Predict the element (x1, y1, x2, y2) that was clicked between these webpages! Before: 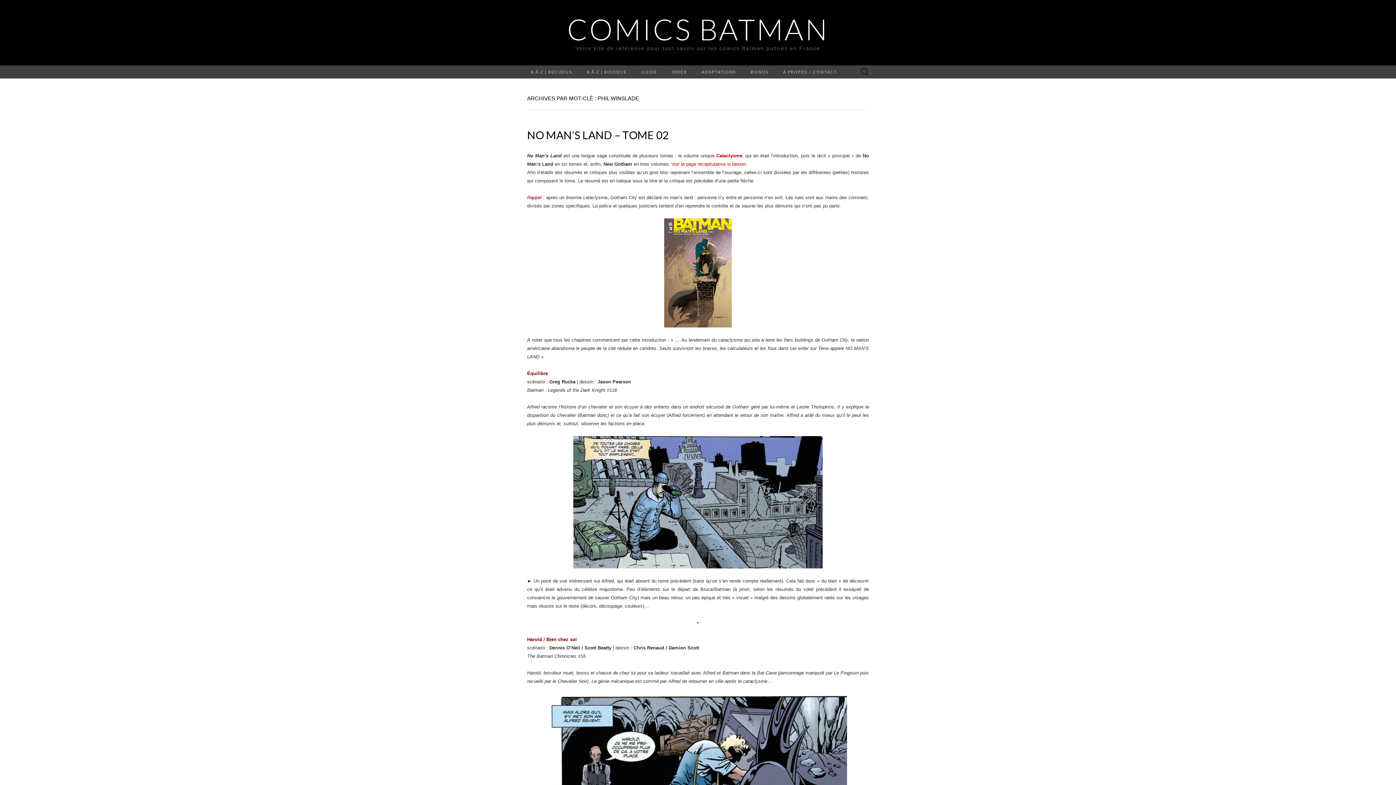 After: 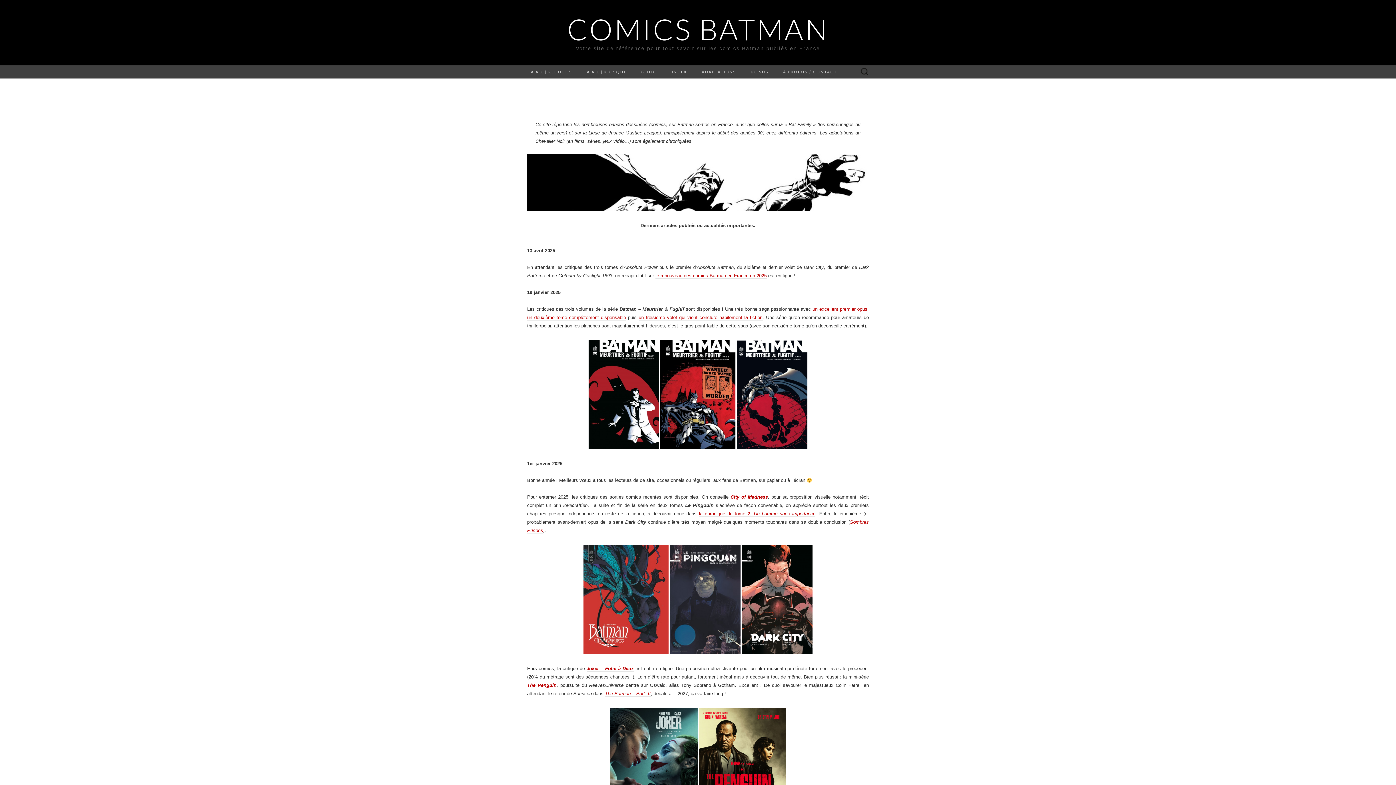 Action: bbox: (523, 0, 872, 65) label: COMICS BATMAN
Votre site de référence pour tout savoir sur les comics Batman publiés en France